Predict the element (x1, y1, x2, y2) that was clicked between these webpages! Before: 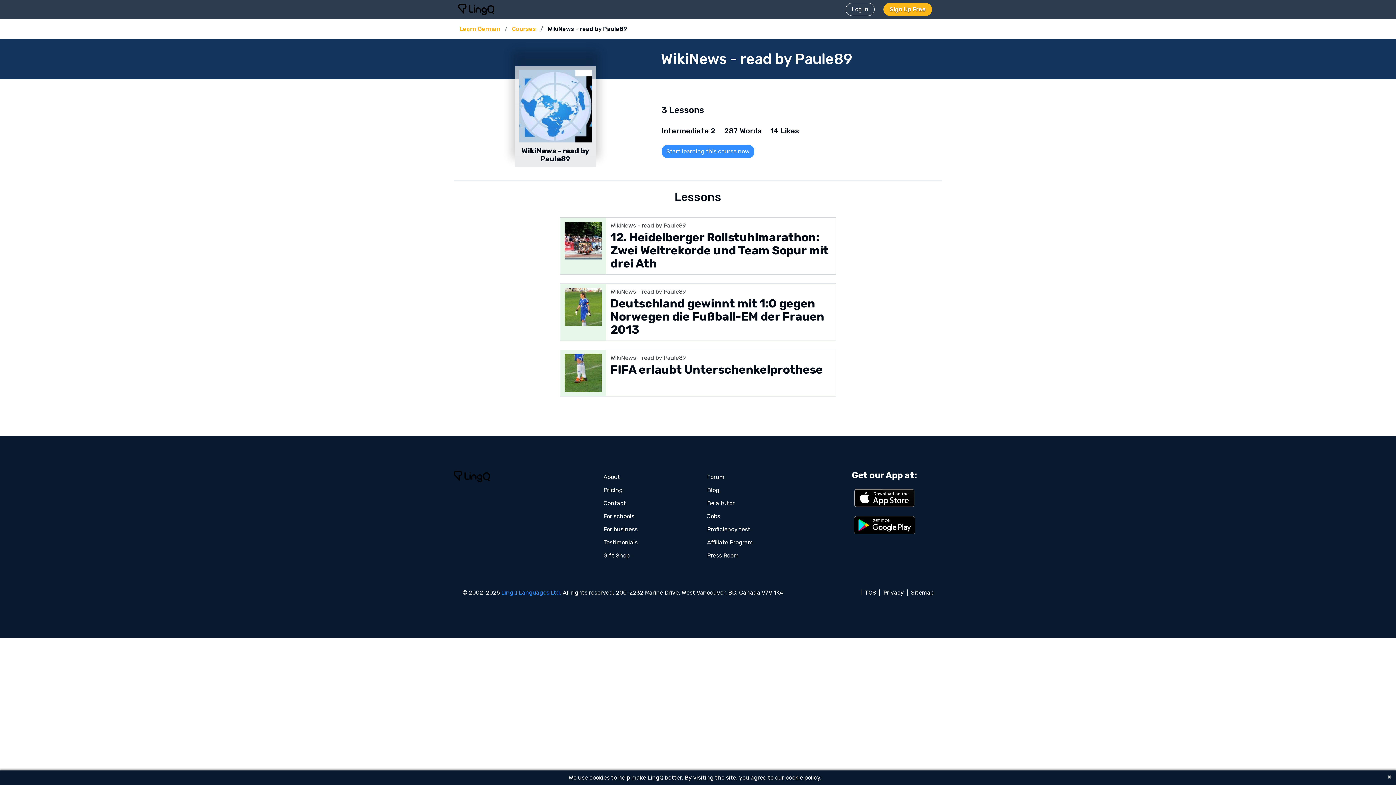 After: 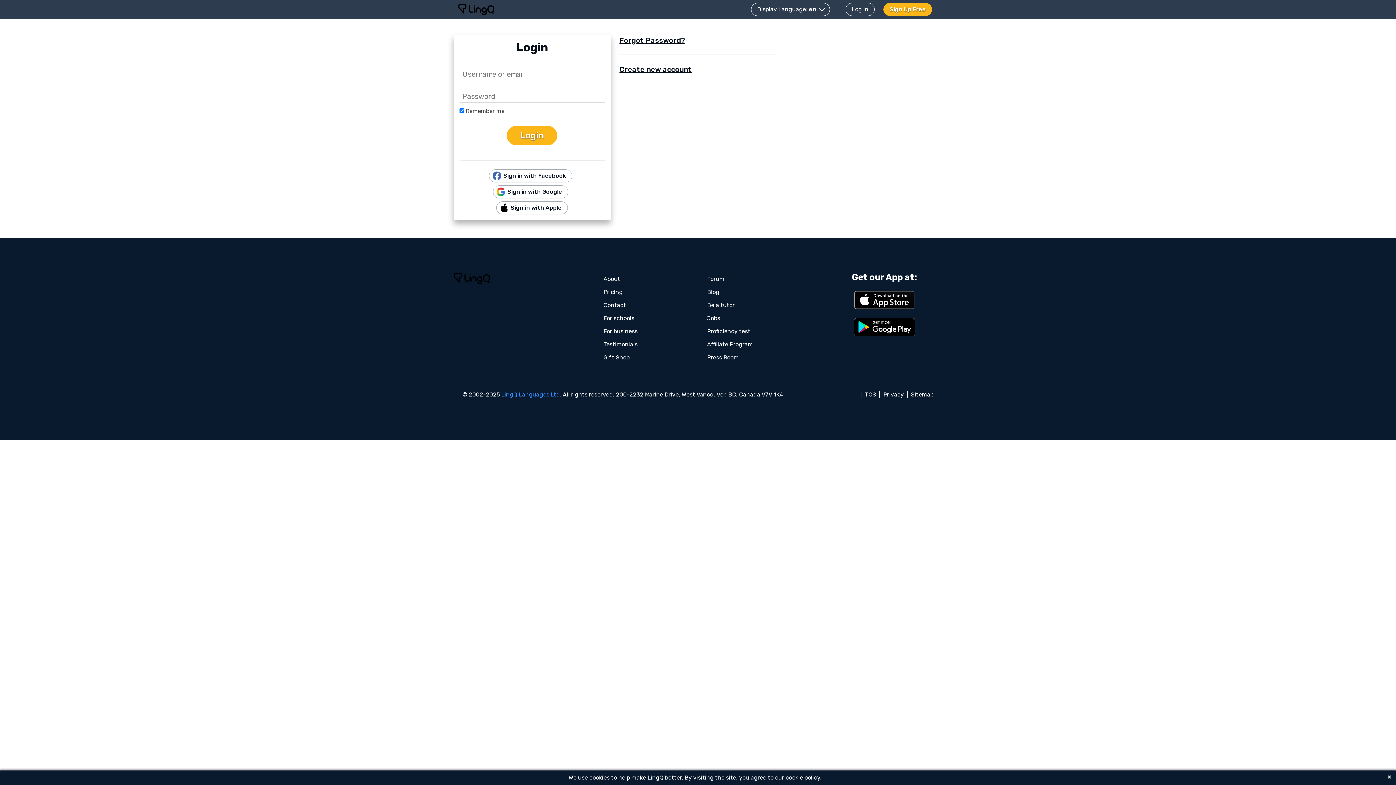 Action: bbox: (661, 145, 754, 158) label: Start learning this course now